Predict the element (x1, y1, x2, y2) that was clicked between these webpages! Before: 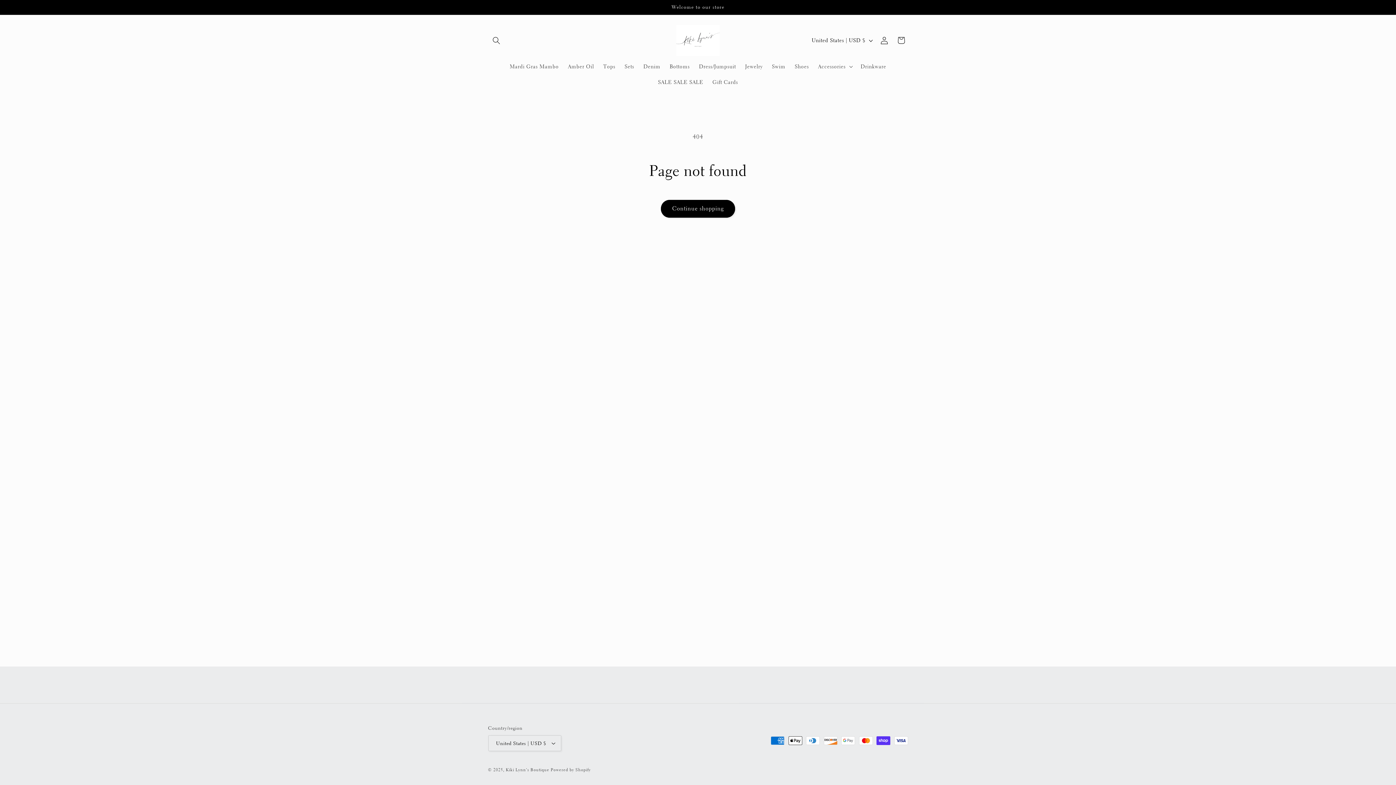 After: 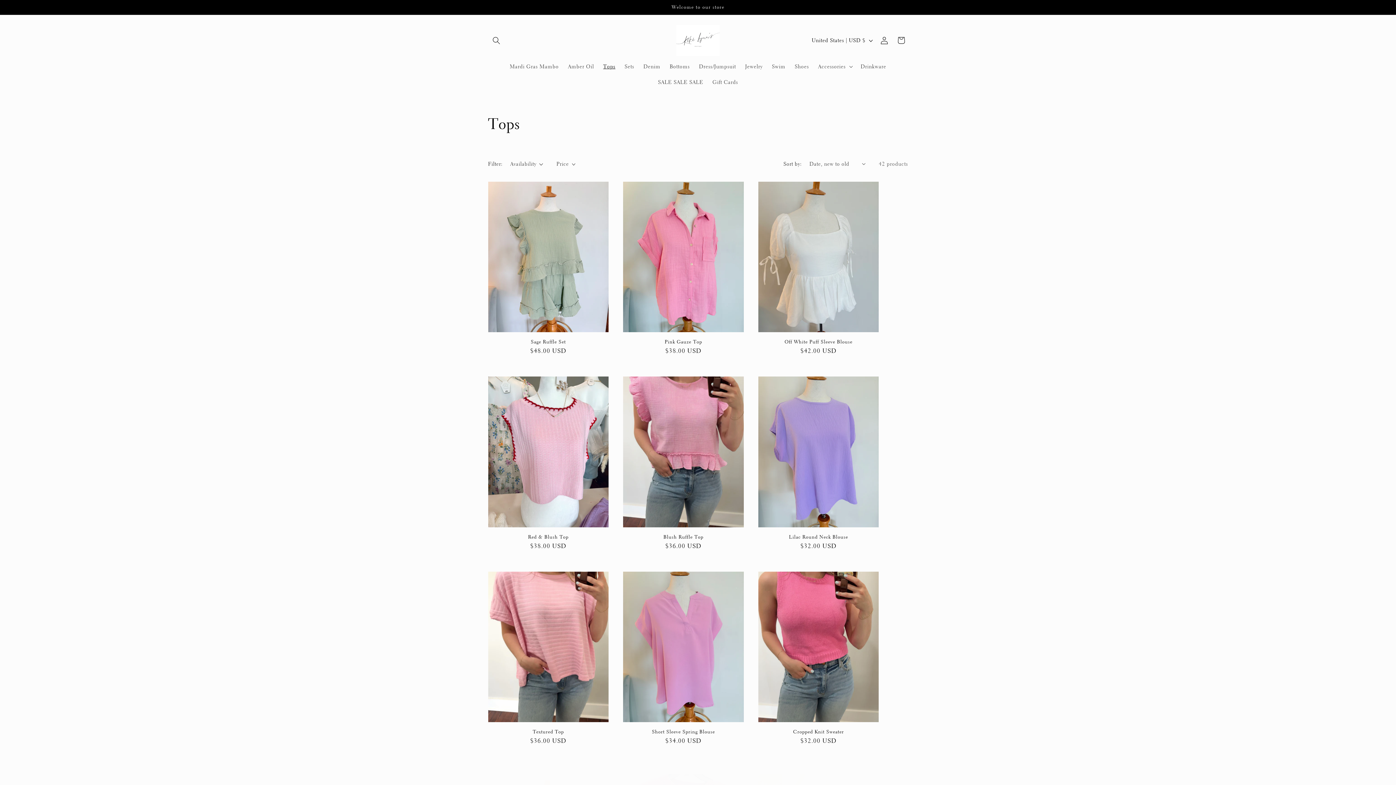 Action: label: Tops bbox: (598, 58, 620, 74)